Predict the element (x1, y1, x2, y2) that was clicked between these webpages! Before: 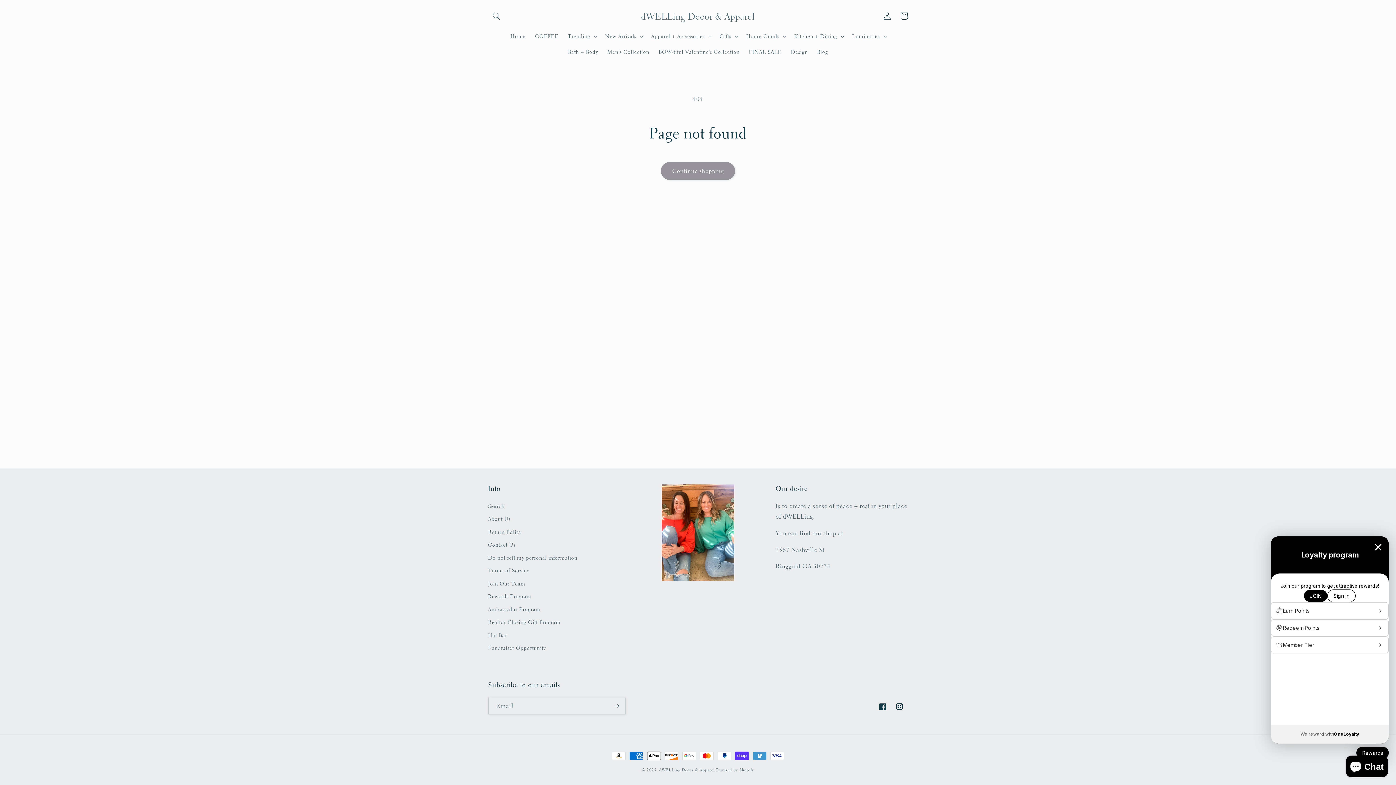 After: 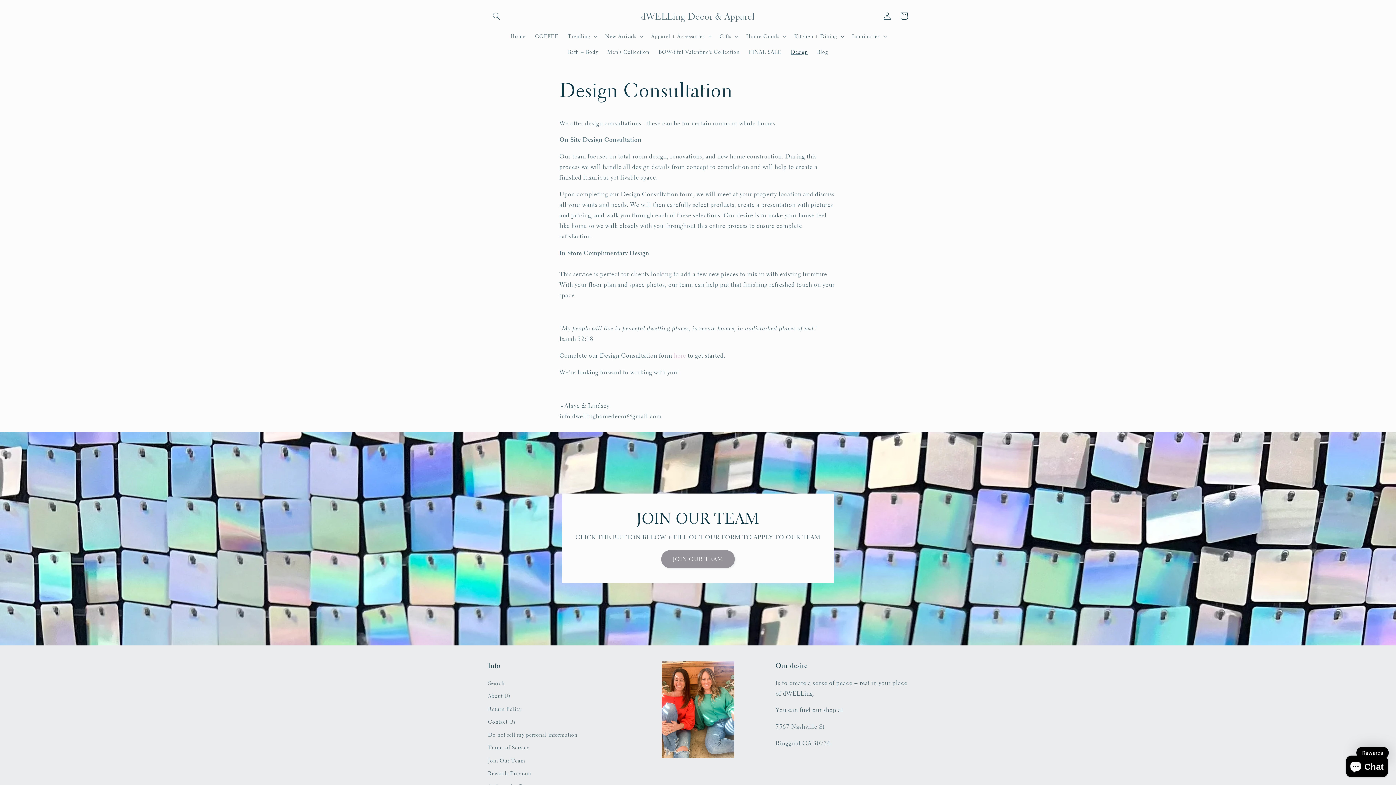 Action: label: Design bbox: (786, 44, 812, 59)